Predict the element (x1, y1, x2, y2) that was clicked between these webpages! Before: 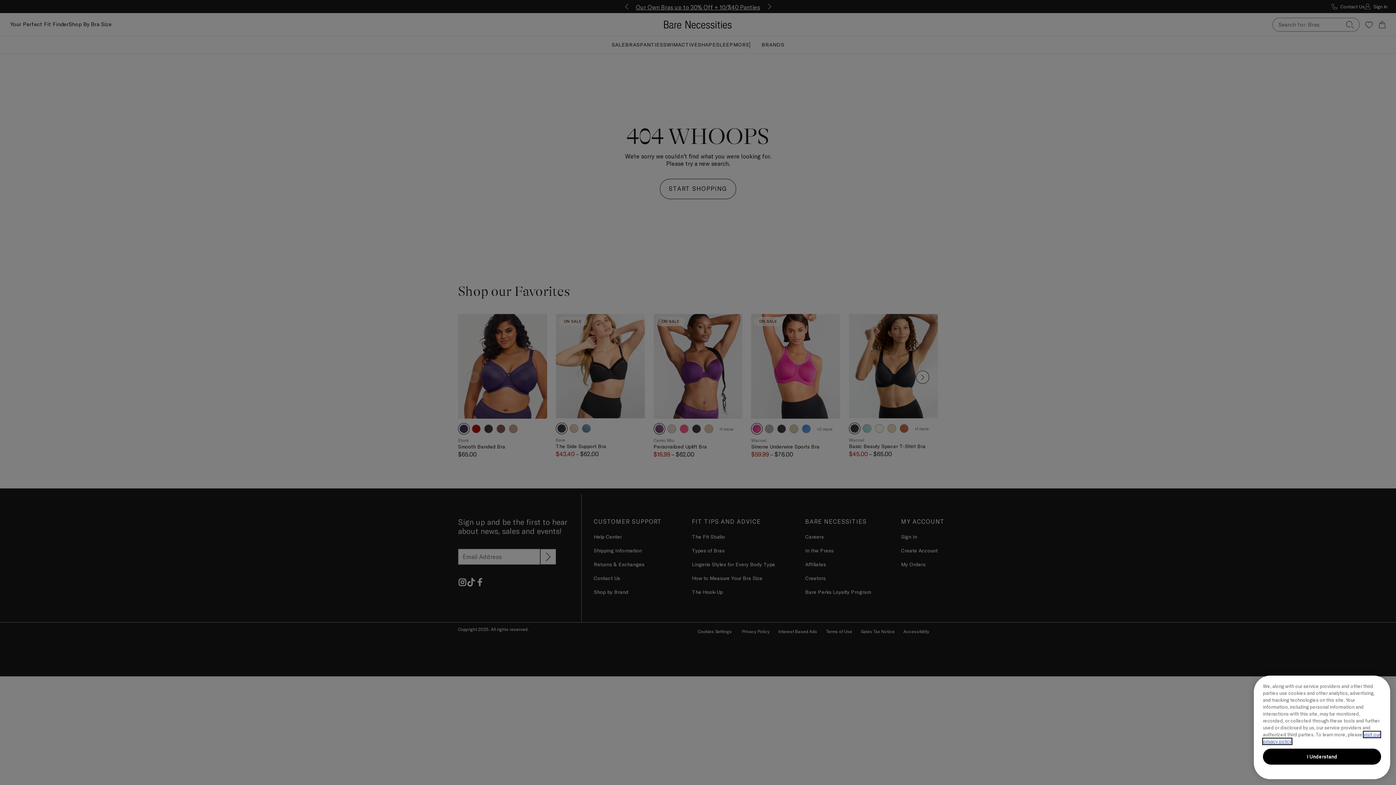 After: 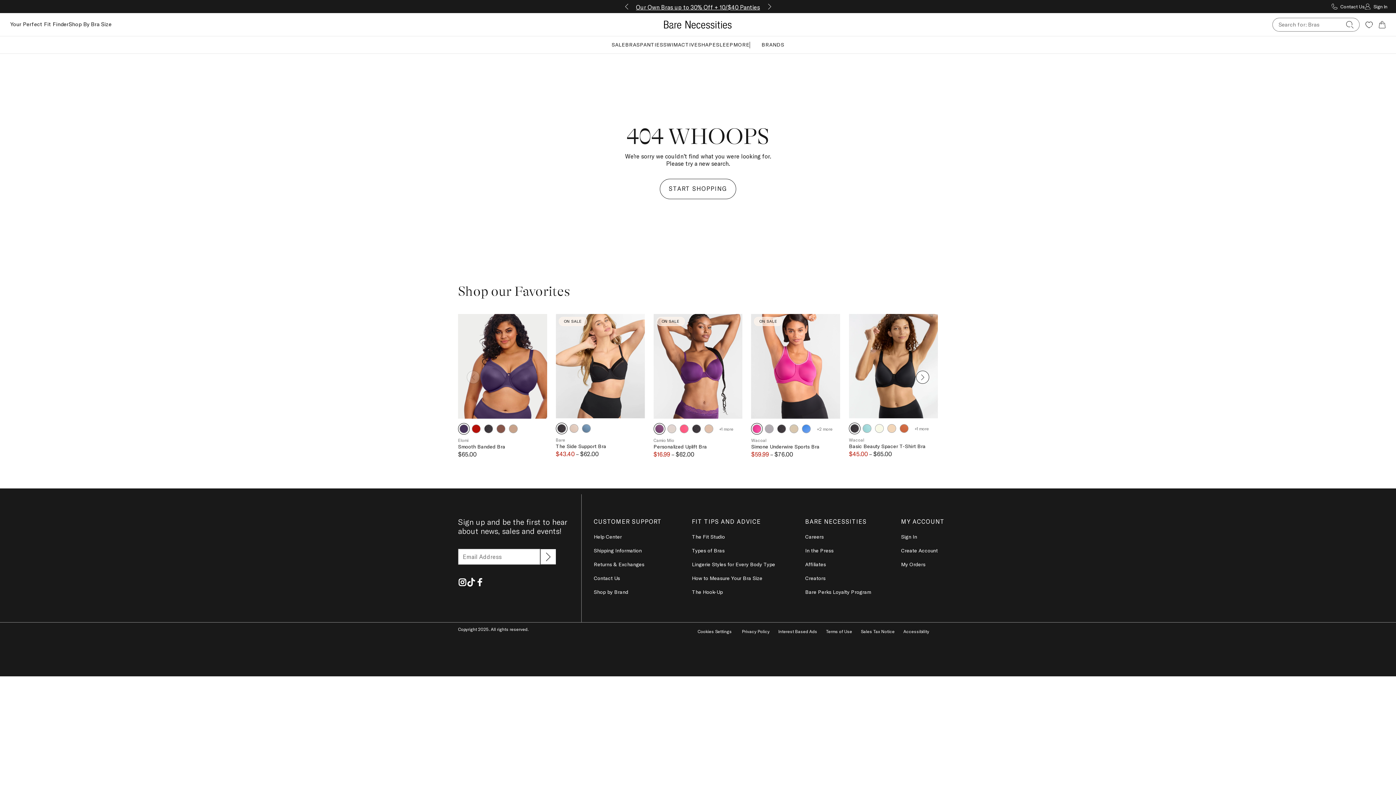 Action: label: I Understand bbox: (1263, 749, 1381, 765)